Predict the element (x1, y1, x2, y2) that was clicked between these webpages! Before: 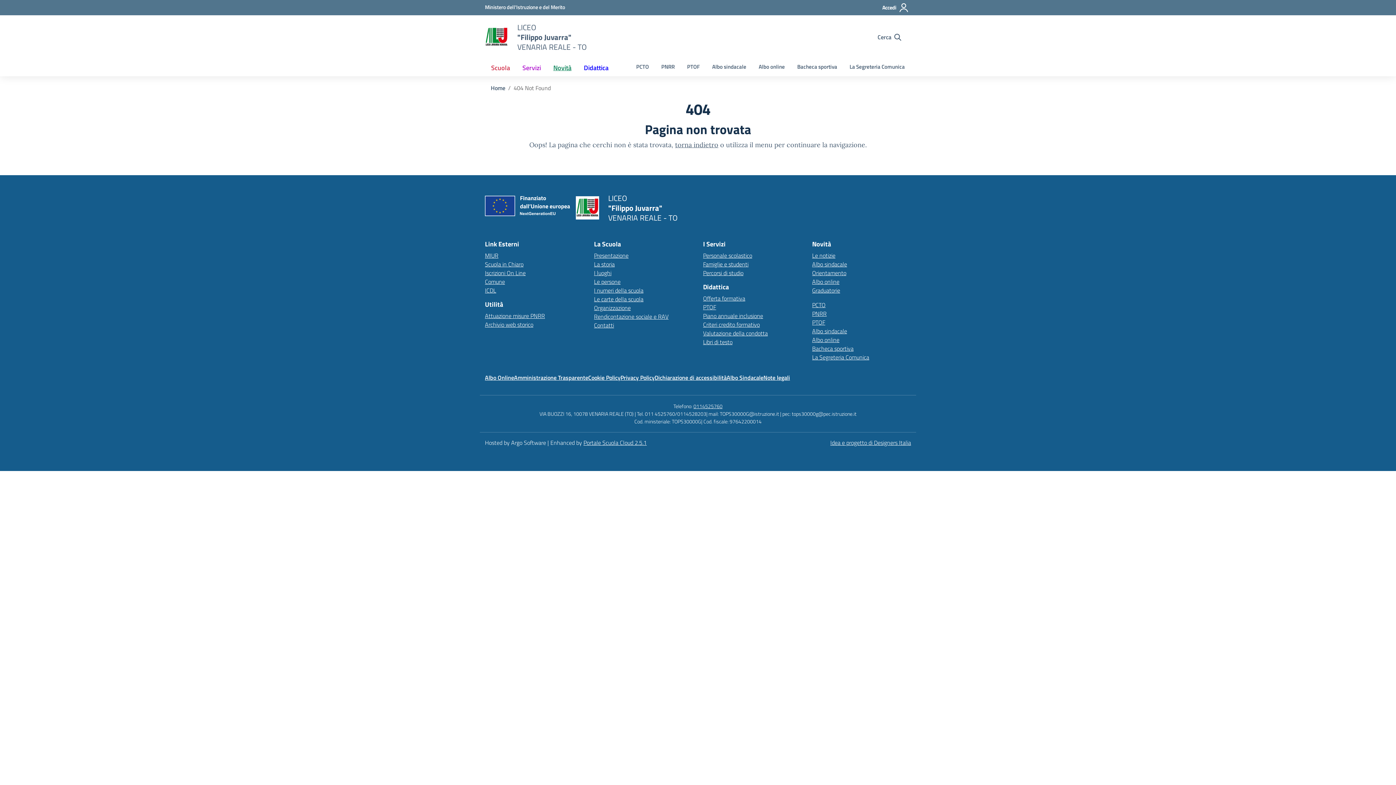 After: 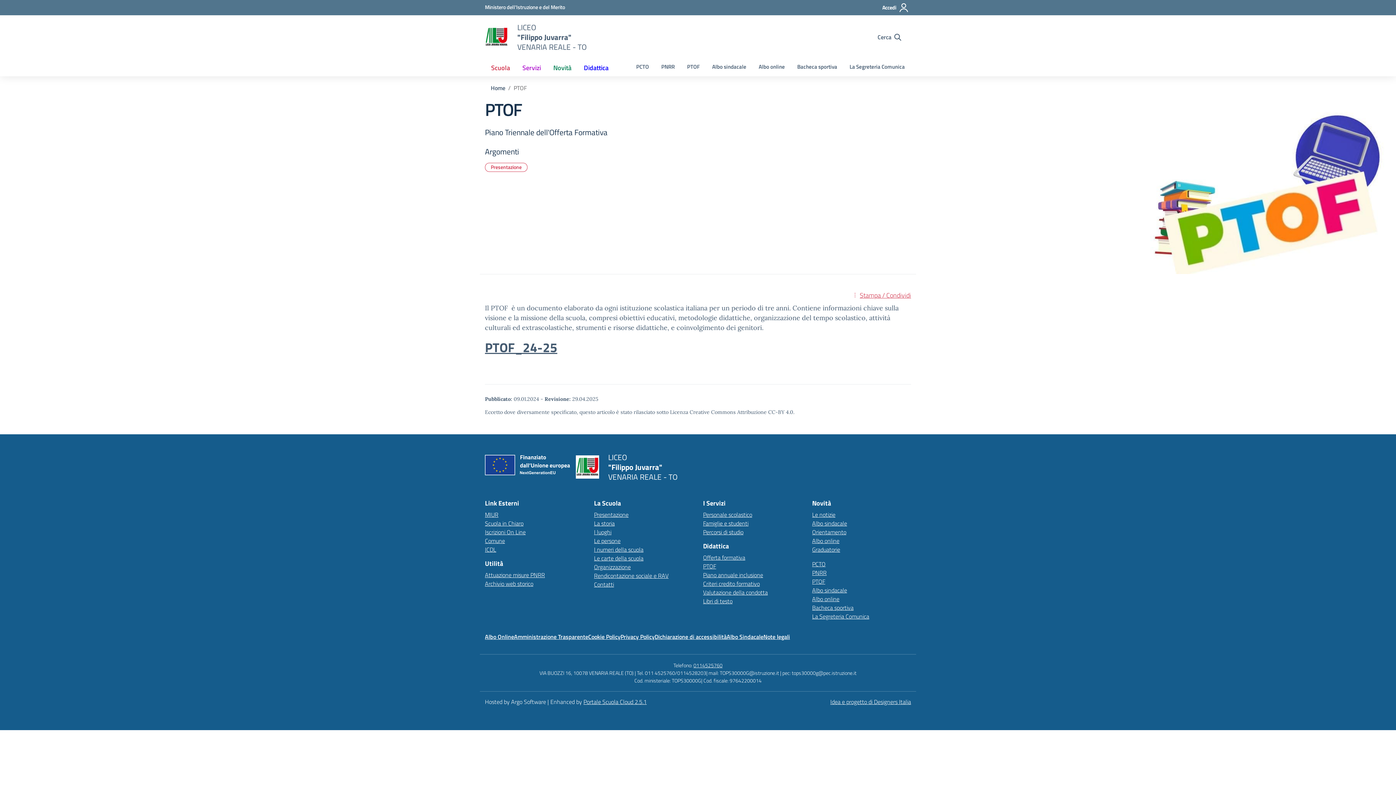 Action: label: PTOF bbox: (703, 302, 716, 311)